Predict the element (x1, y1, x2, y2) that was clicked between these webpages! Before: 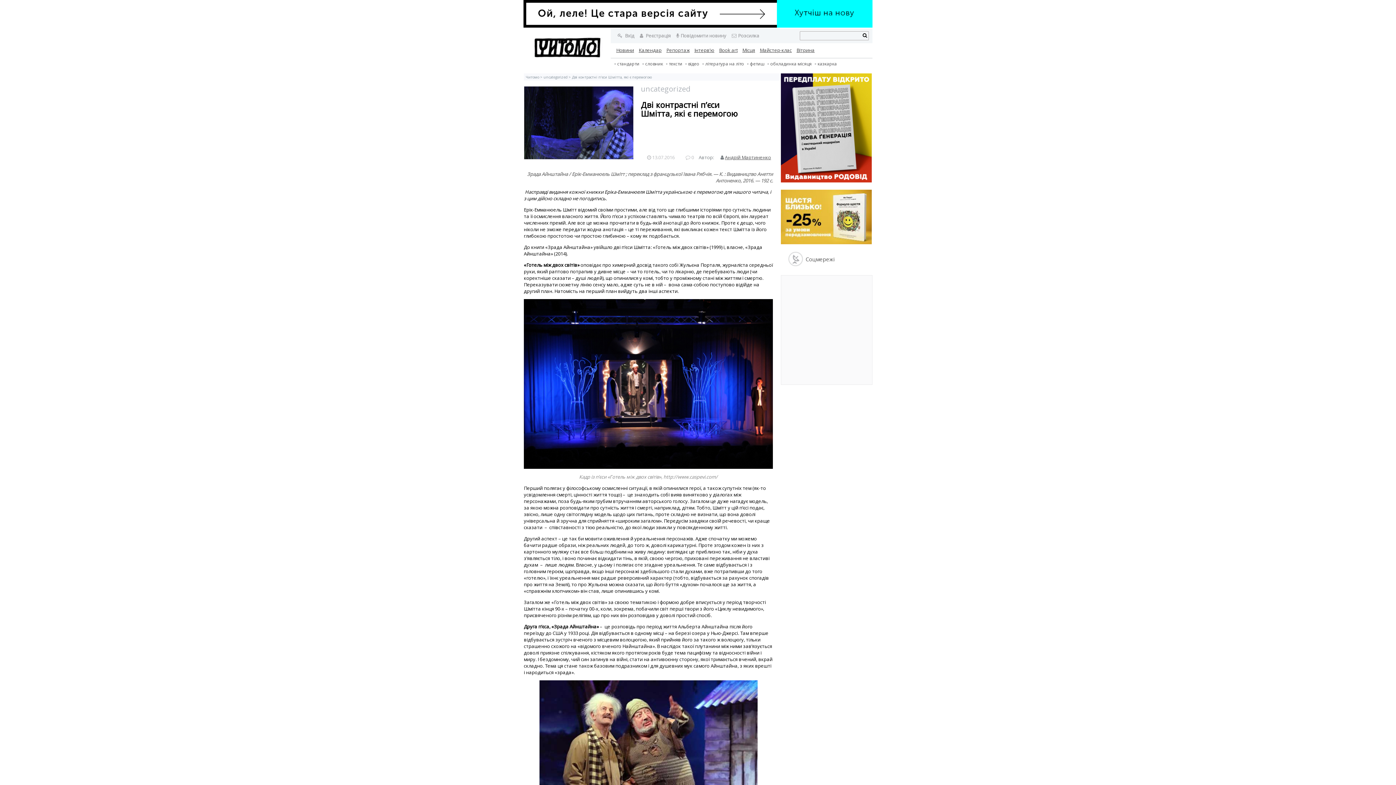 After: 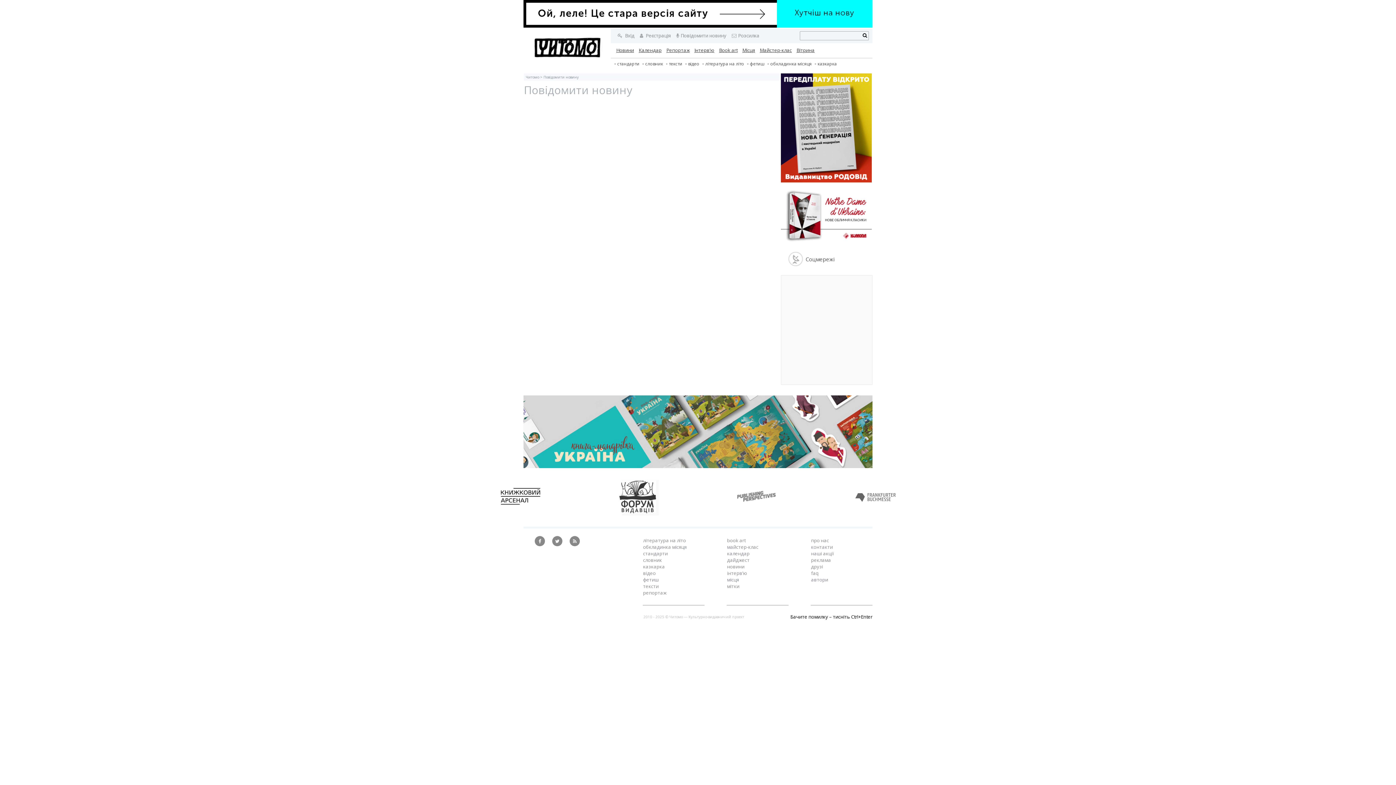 Action: label: Повідомити новину bbox: (674, 32, 726, 38)